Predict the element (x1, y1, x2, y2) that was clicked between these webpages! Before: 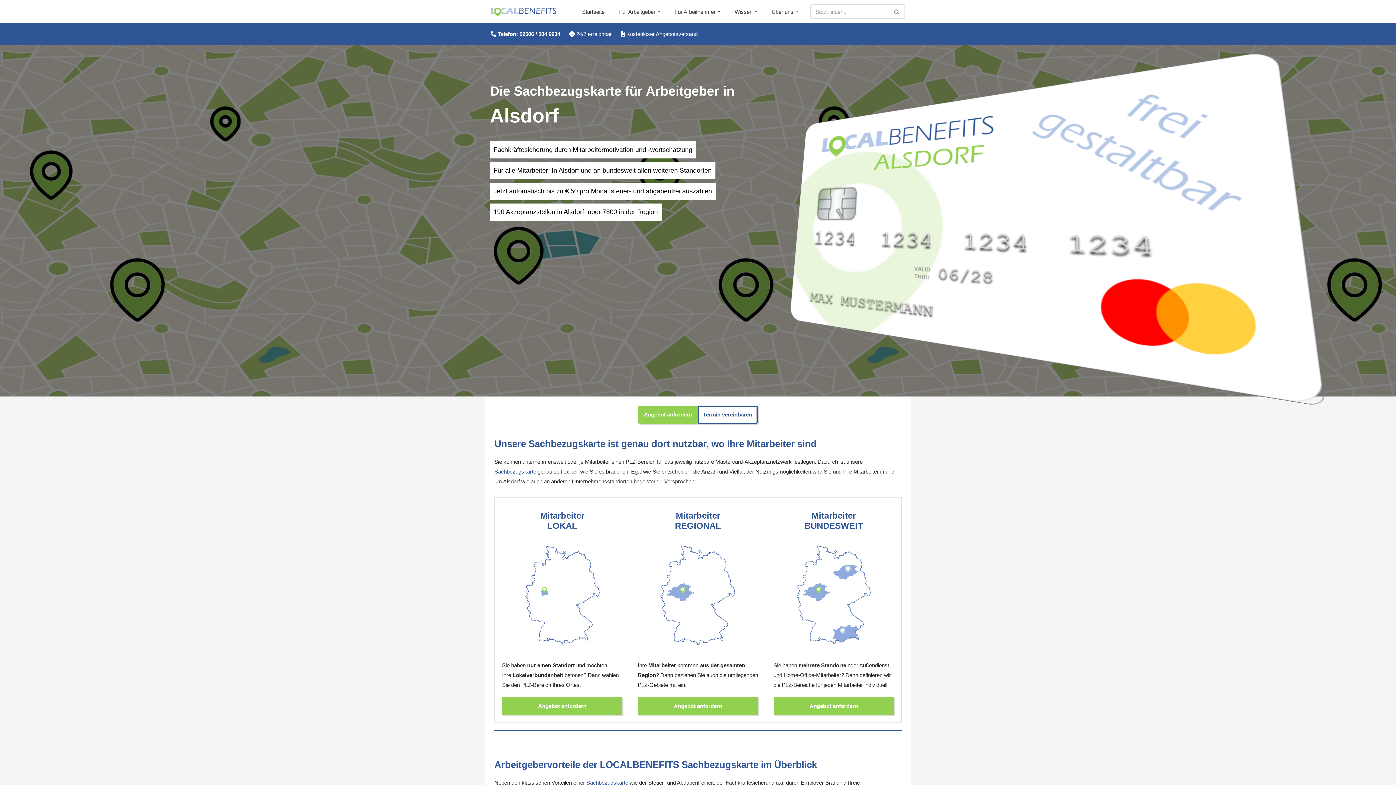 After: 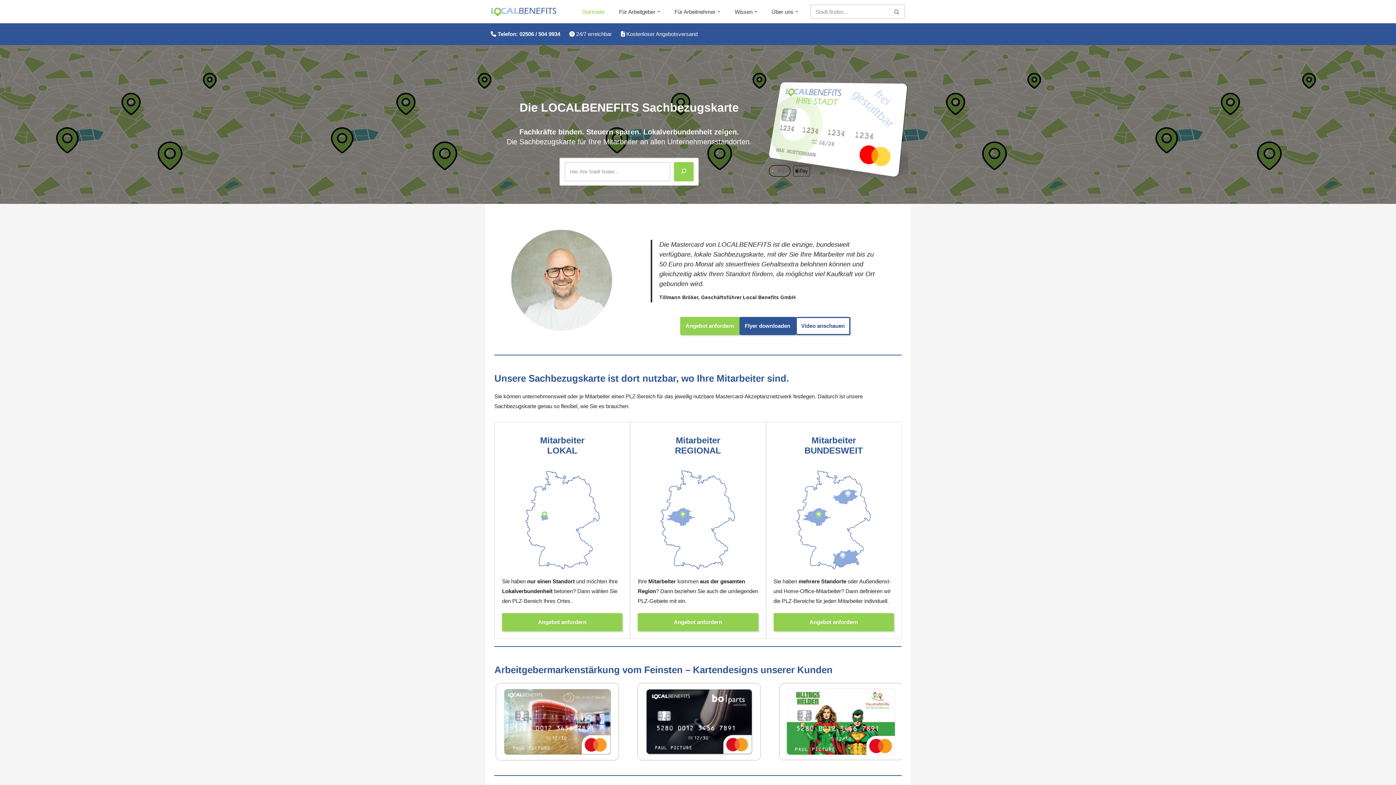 Action: label: Sachbezugskarte bbox: (494, 468, 536, 474)